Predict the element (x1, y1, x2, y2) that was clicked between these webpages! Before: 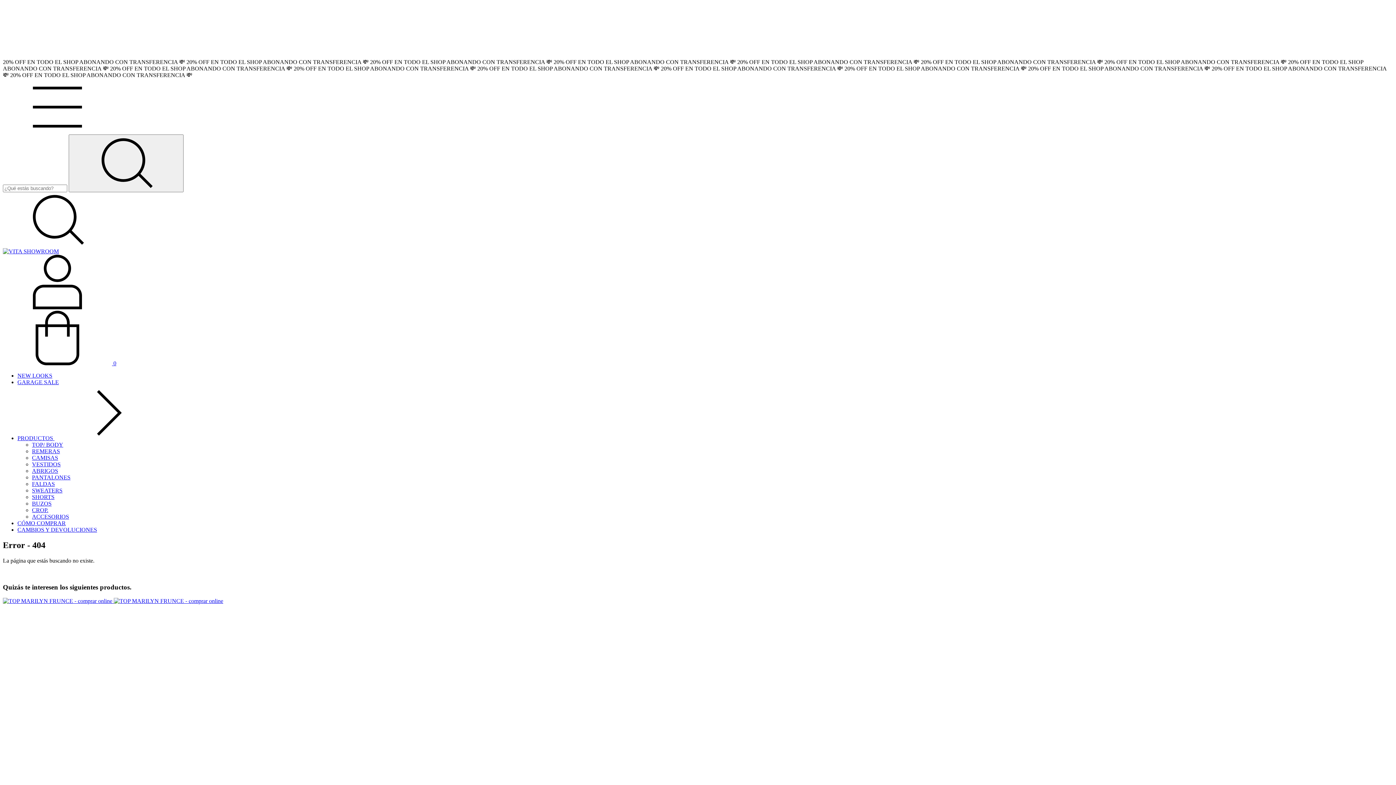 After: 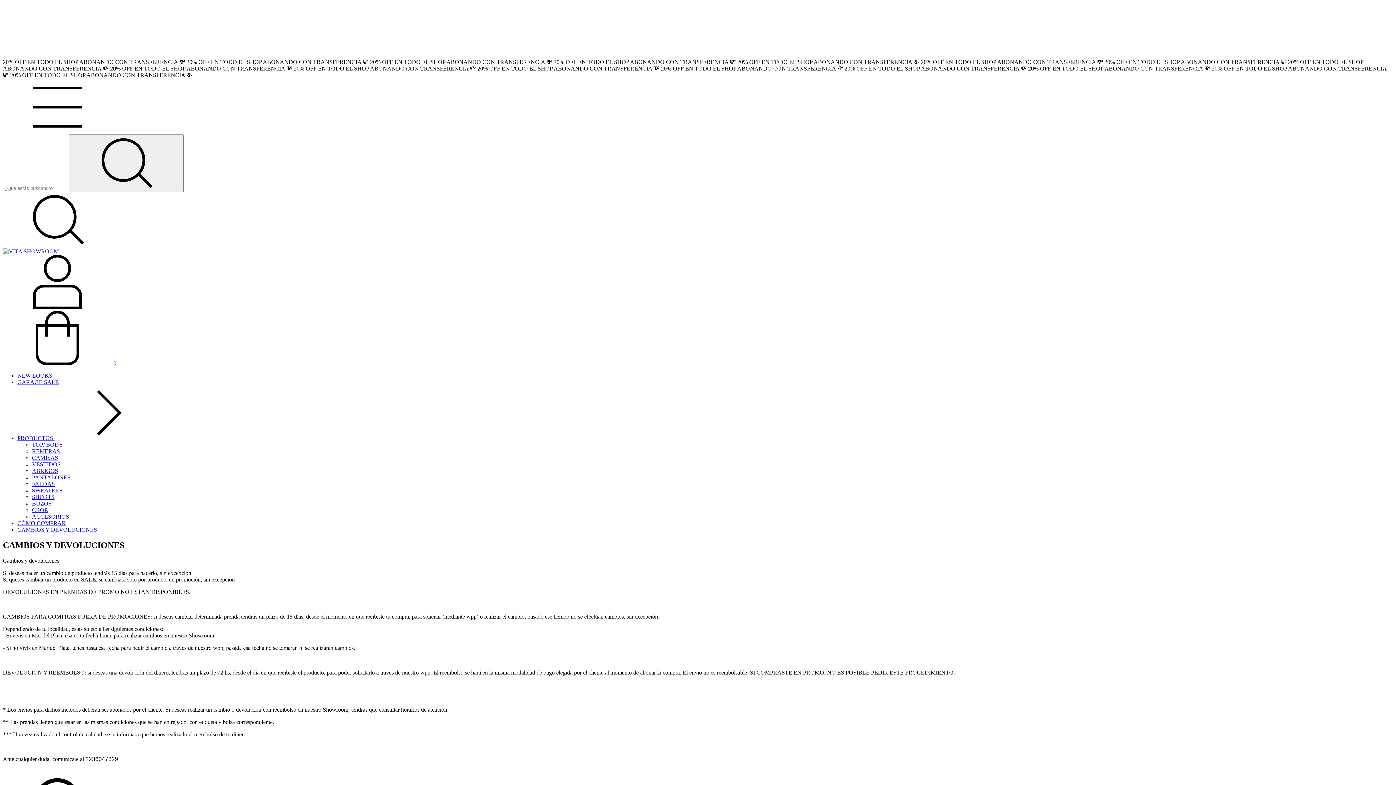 Action: label: CAMBIOS Y DEVOLUCIONES bbox: (17, 526, 97, 533)